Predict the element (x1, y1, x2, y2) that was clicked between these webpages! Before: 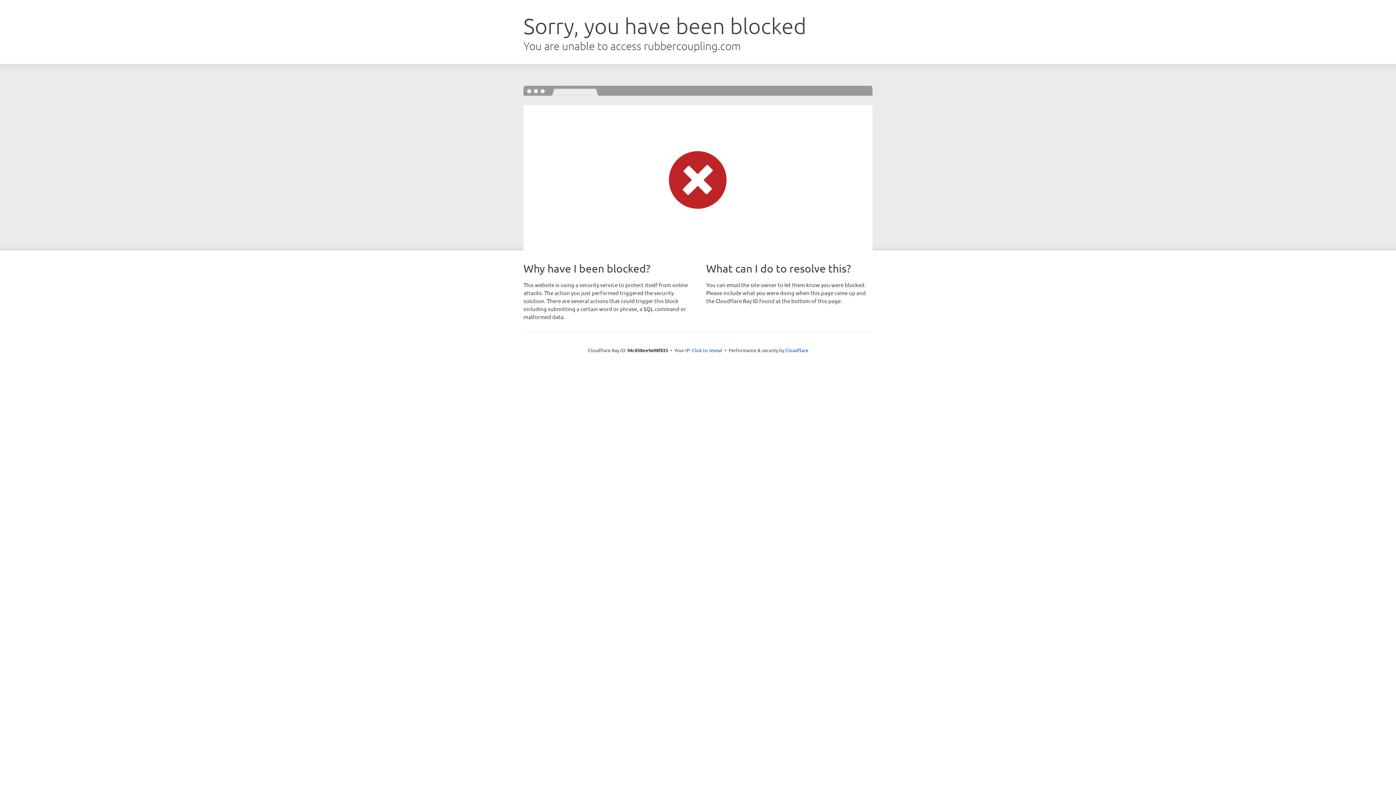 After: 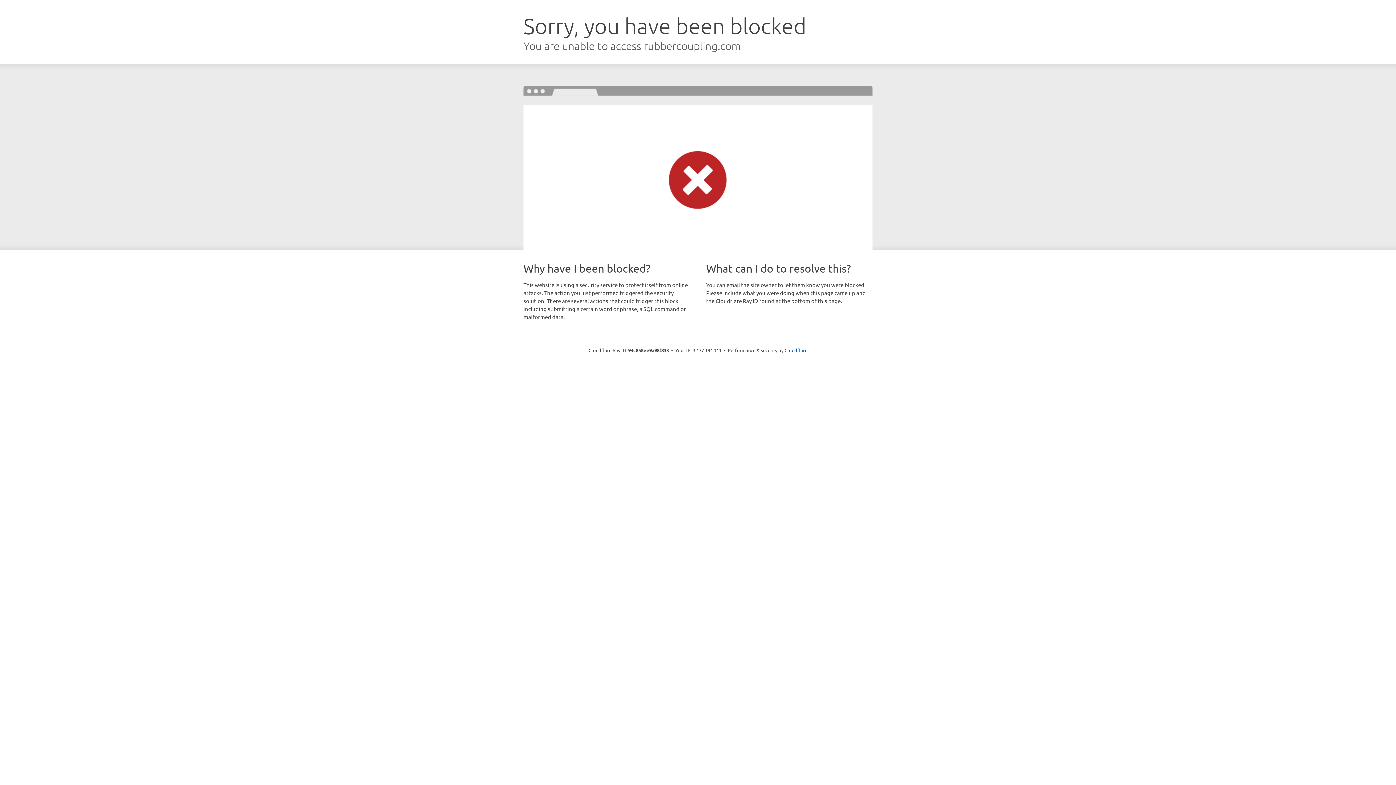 Action: label: Click to reveal bbox: (692, 346, 722, 353)